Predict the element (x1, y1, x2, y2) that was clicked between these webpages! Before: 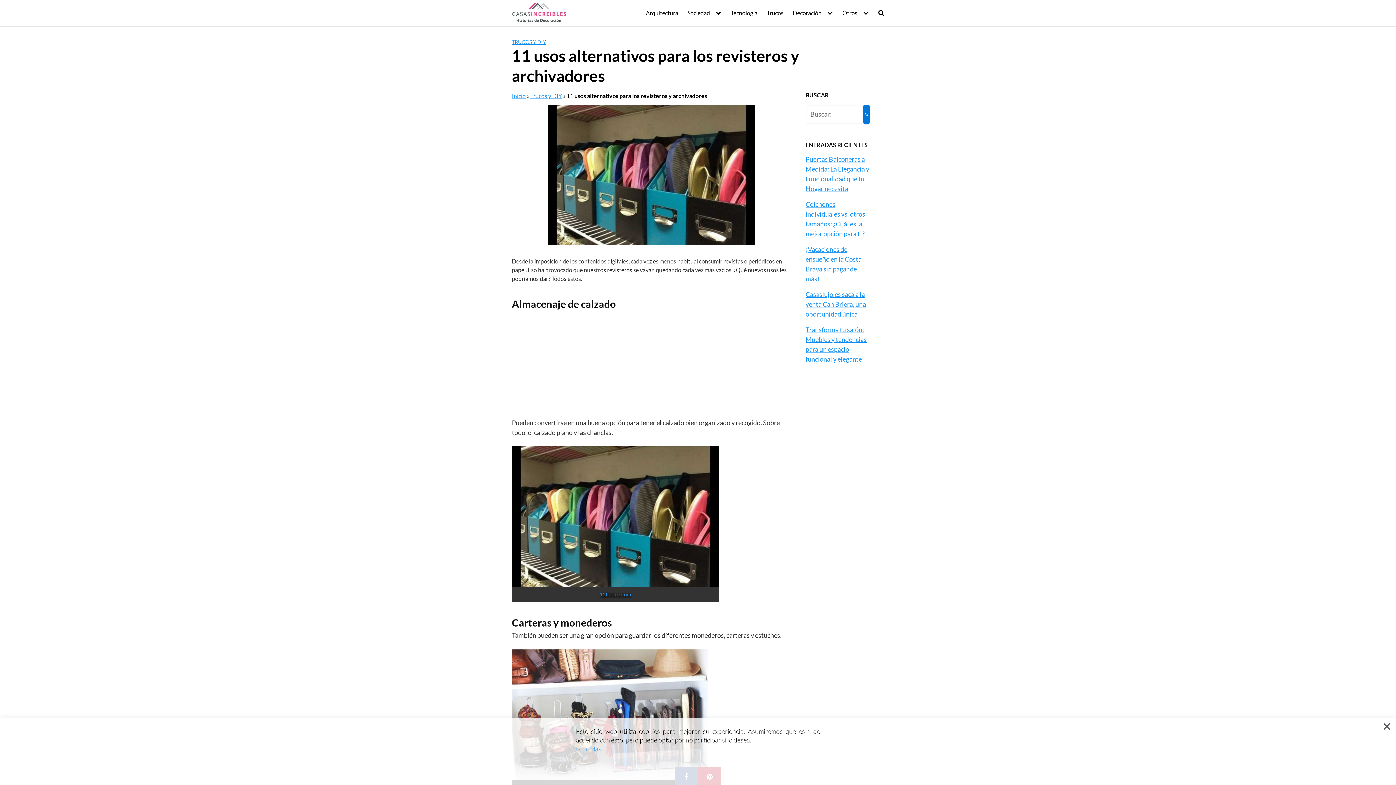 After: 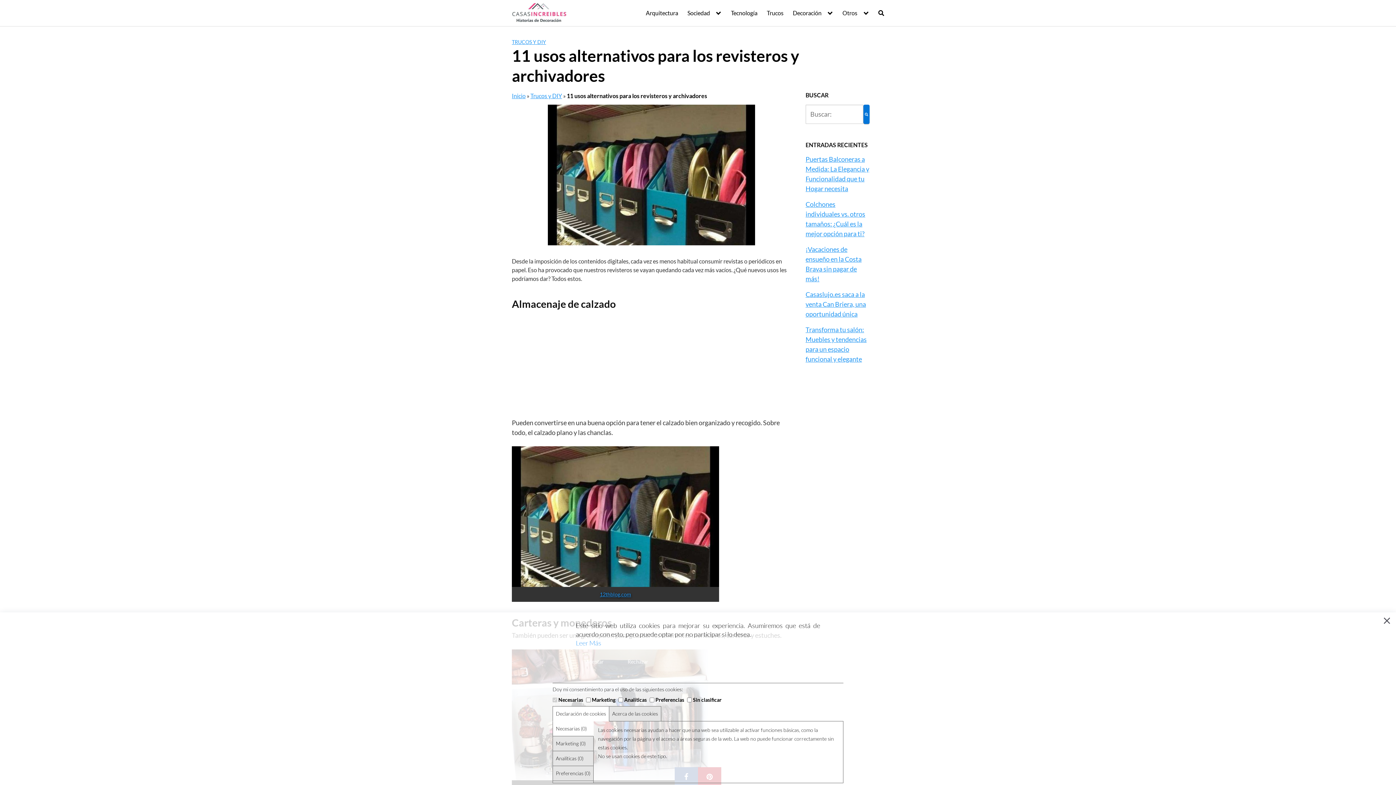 Action: label: Cookie Settings bbox: (762, 762, 820, 773)